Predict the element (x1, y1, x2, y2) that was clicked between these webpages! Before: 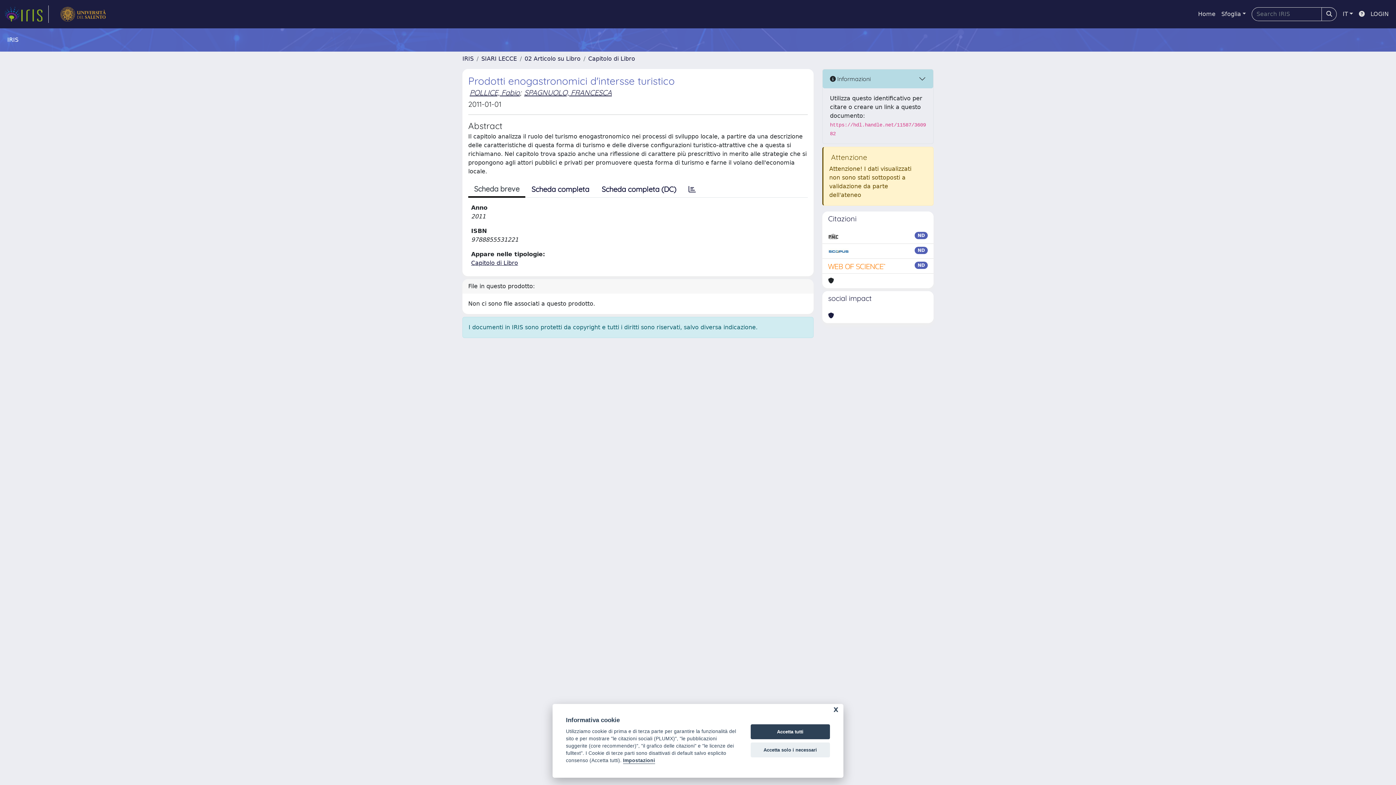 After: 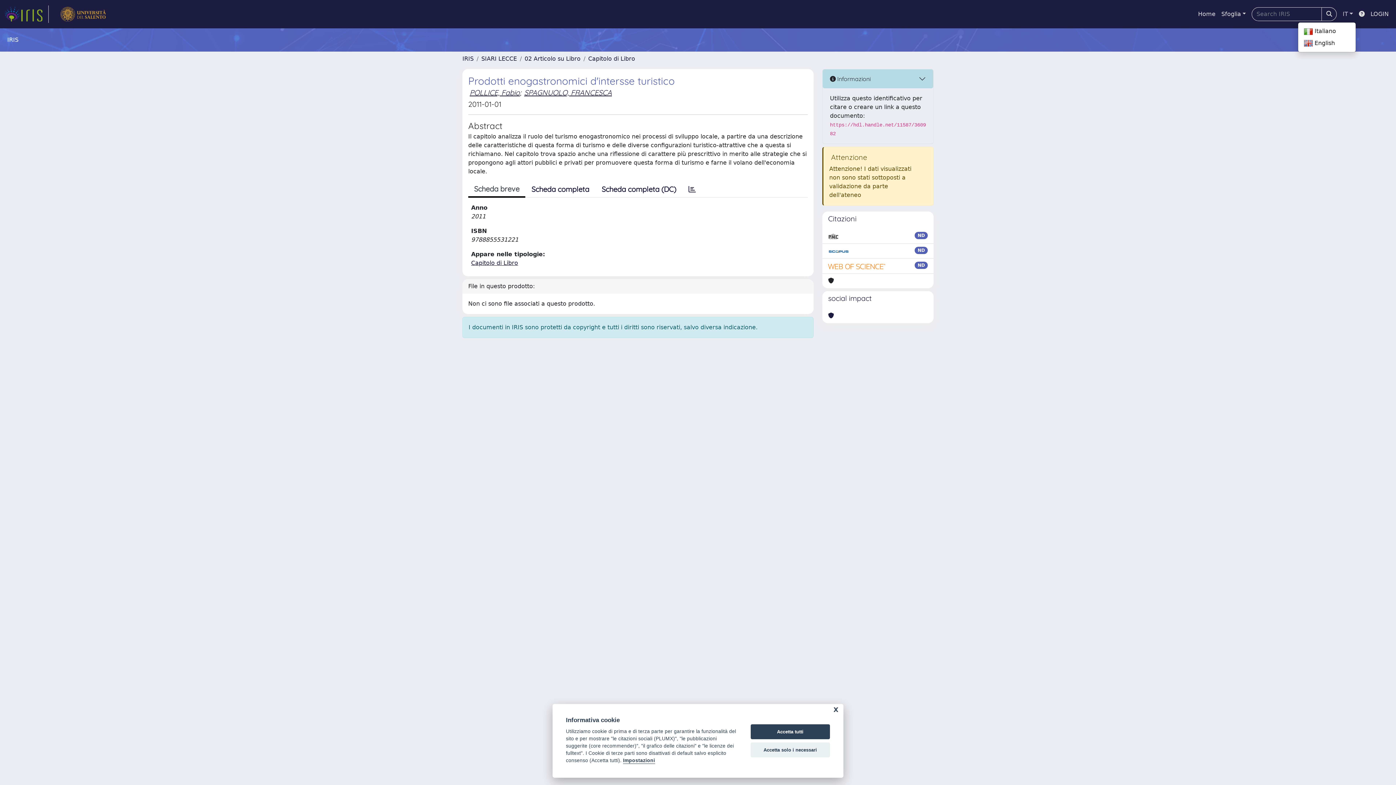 Action: bbox: (1340, 6, 1356, 21) label: IT